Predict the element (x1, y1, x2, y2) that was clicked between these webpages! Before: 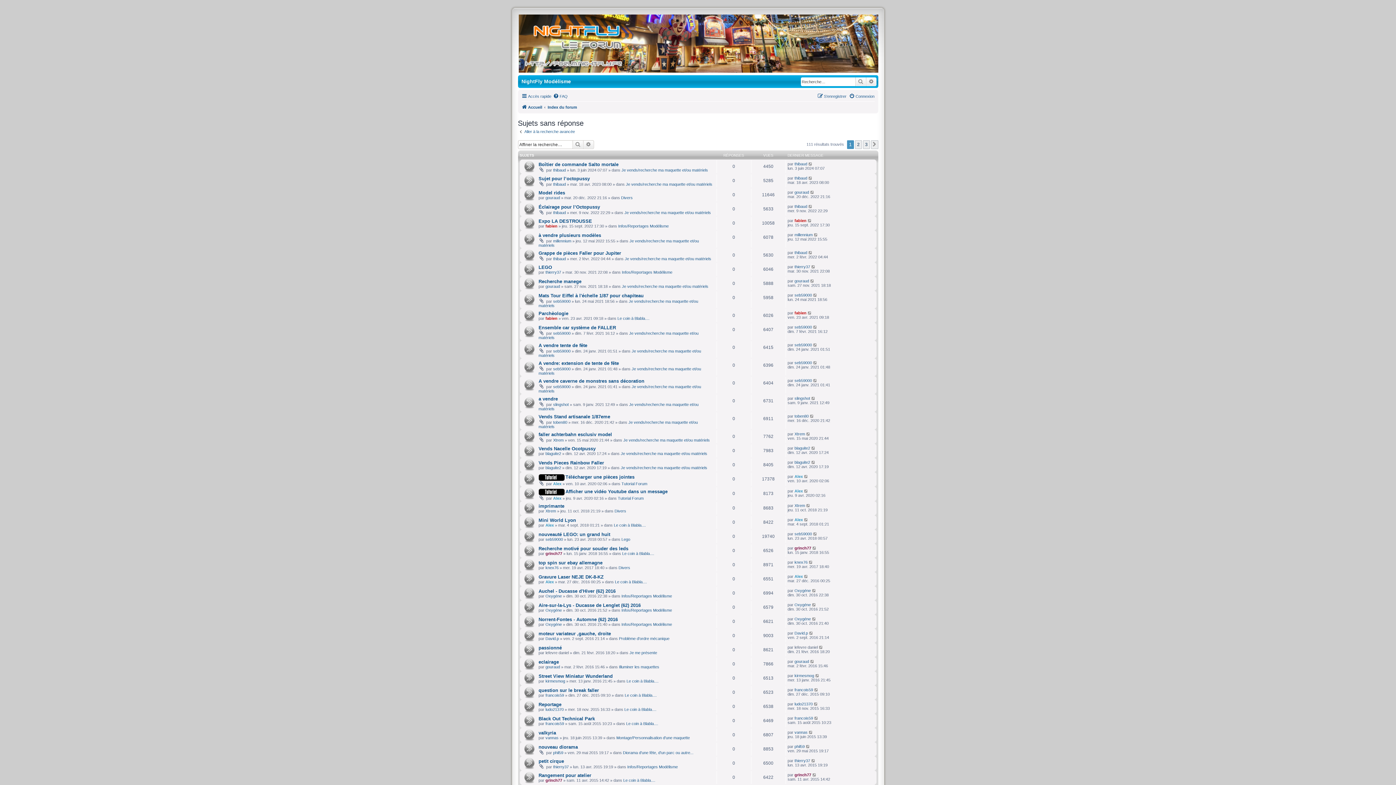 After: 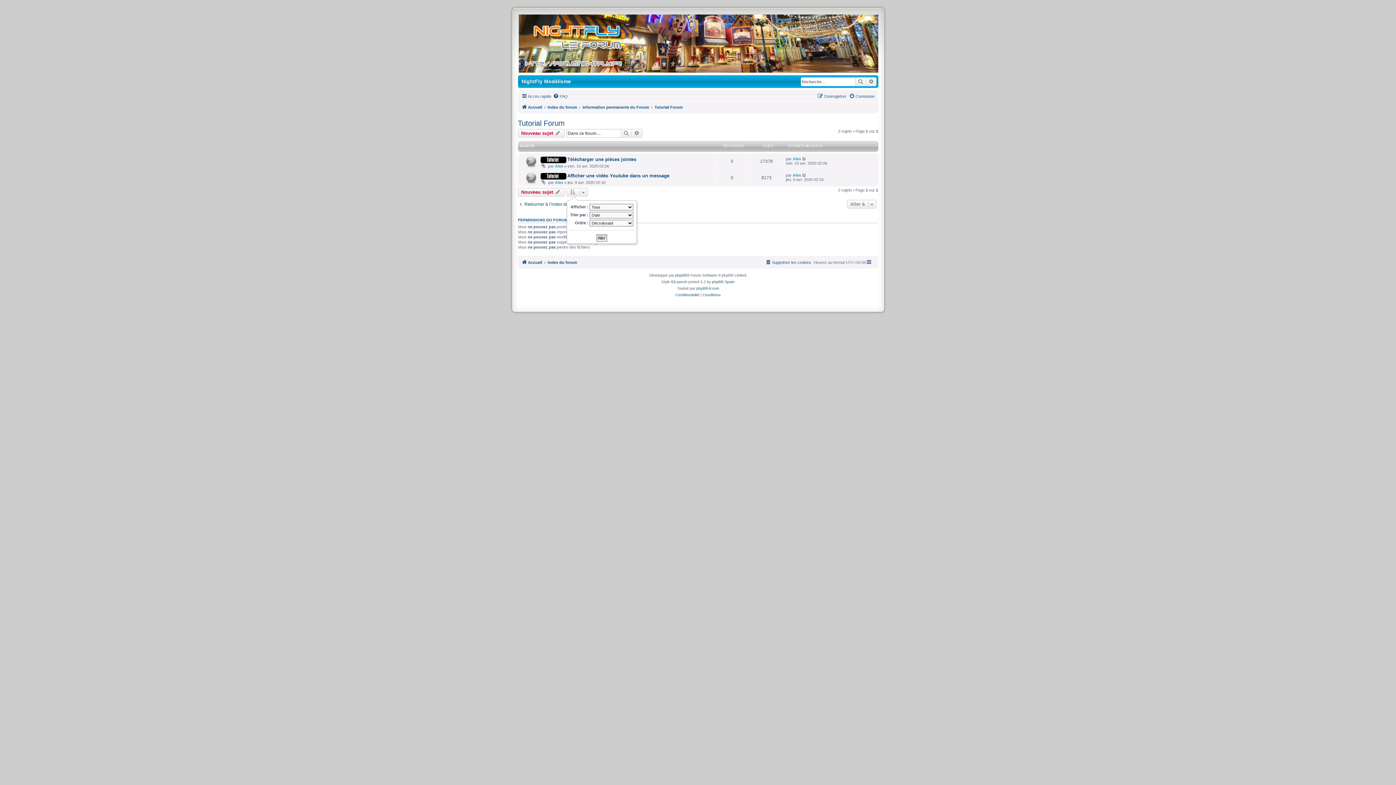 Action: bbox: (621, 481, 647, 486) label: Tutorial Forum